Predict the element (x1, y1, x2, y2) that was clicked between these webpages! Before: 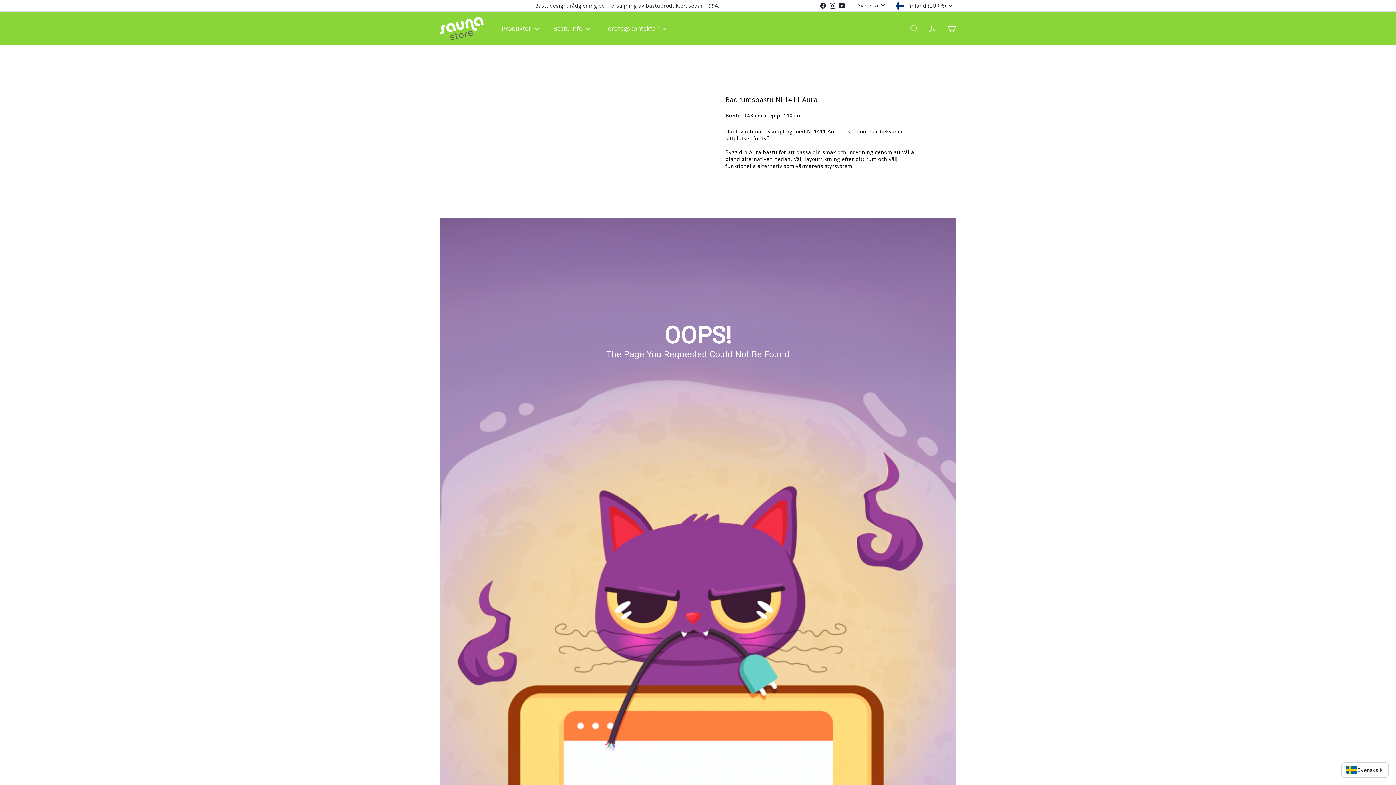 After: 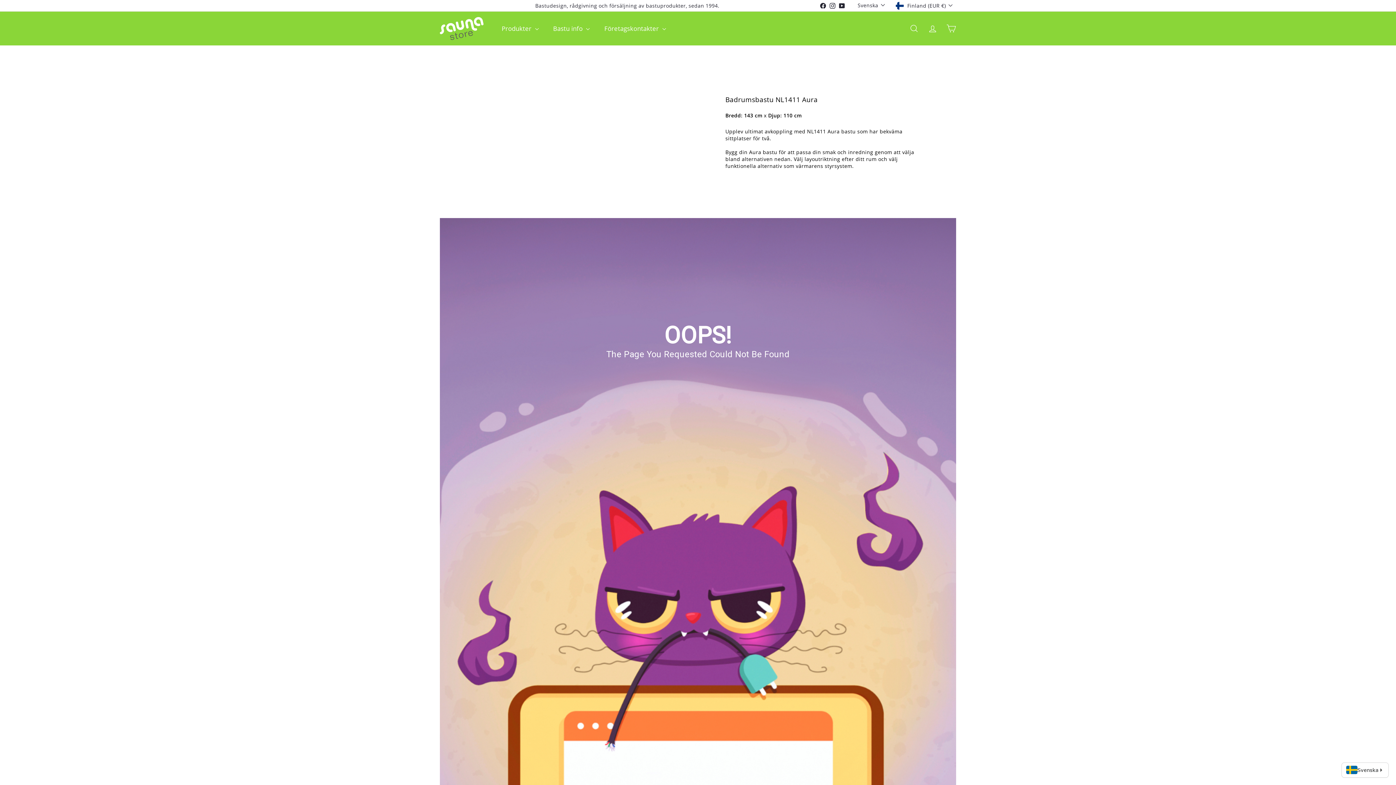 Action: label: Facebook bbox: (818, 0, 828, 10)